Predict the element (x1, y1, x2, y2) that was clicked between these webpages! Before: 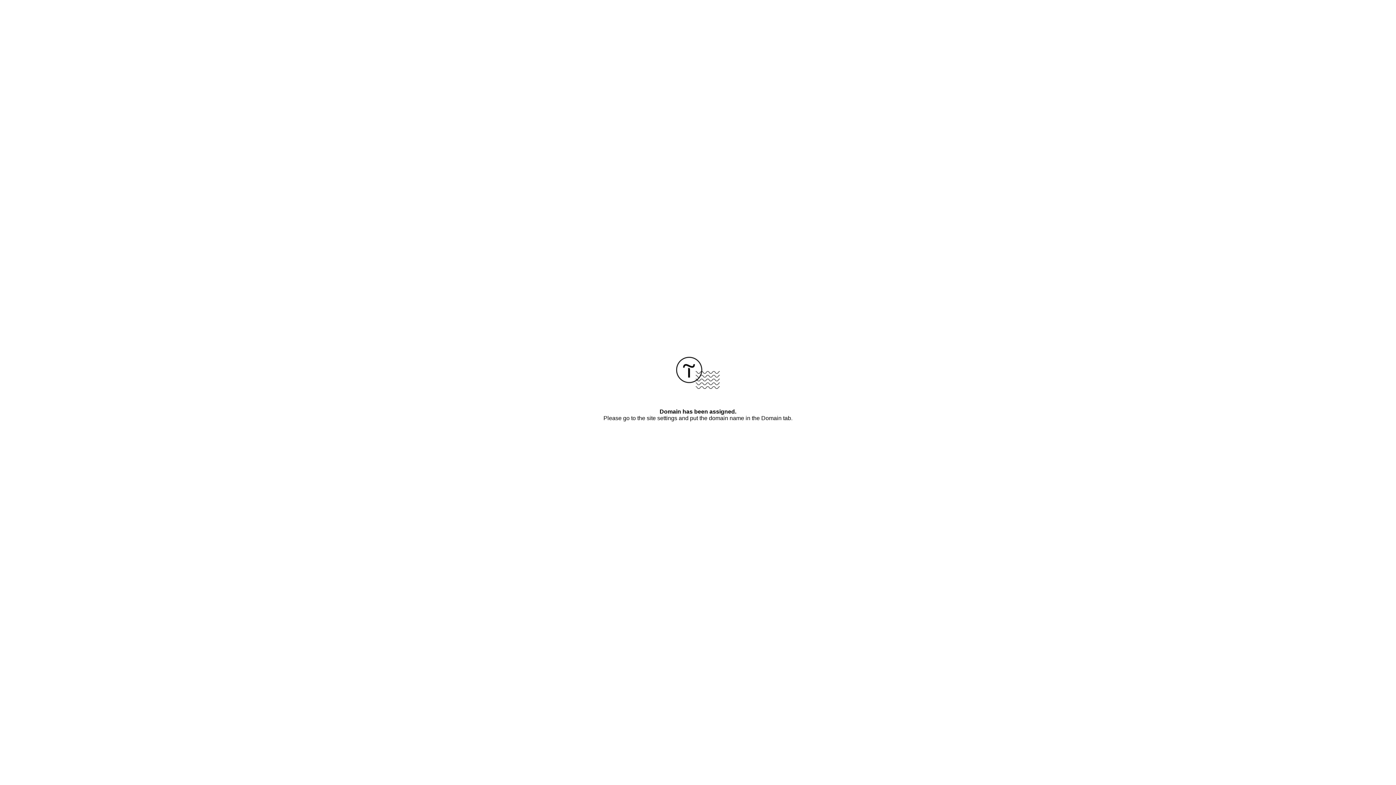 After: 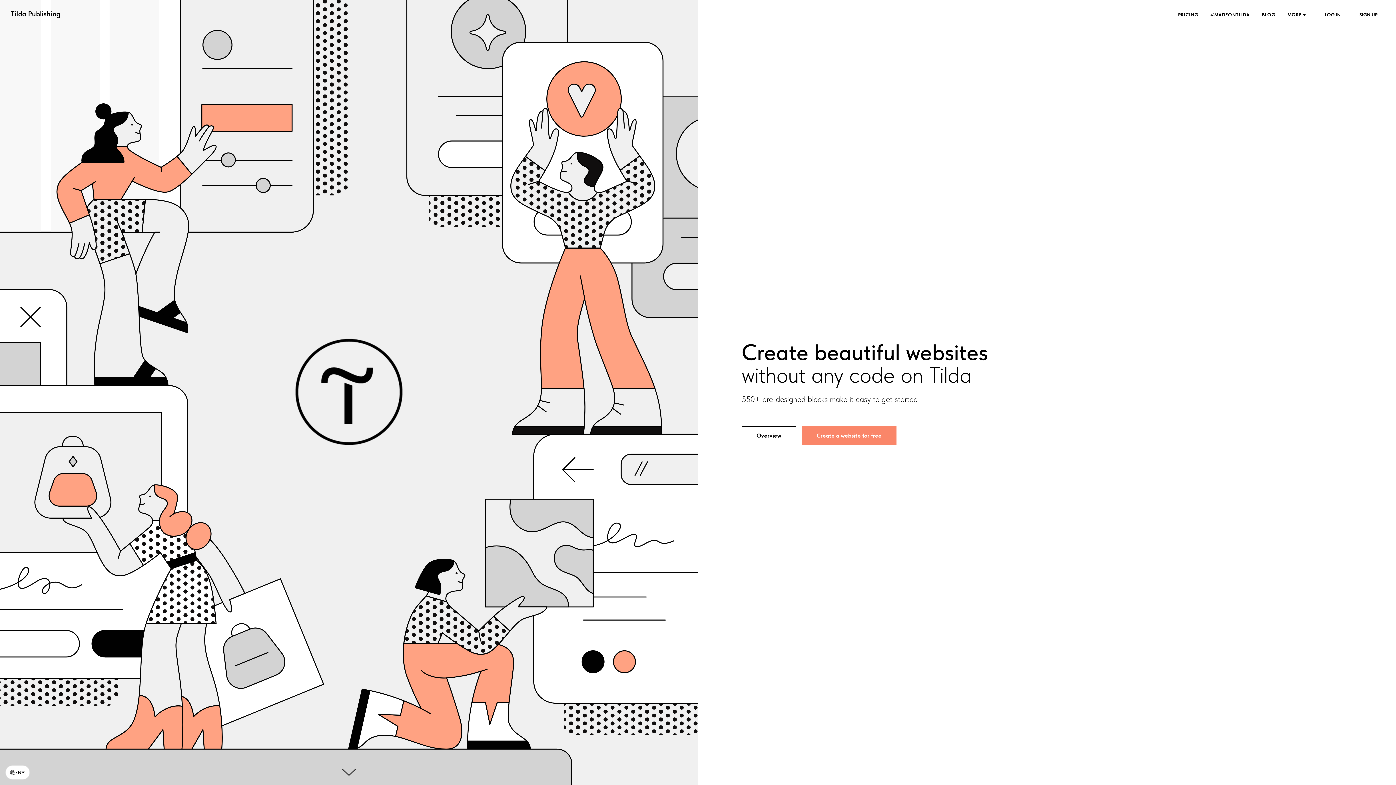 Action: bbox: (676, 384, 720, 390)